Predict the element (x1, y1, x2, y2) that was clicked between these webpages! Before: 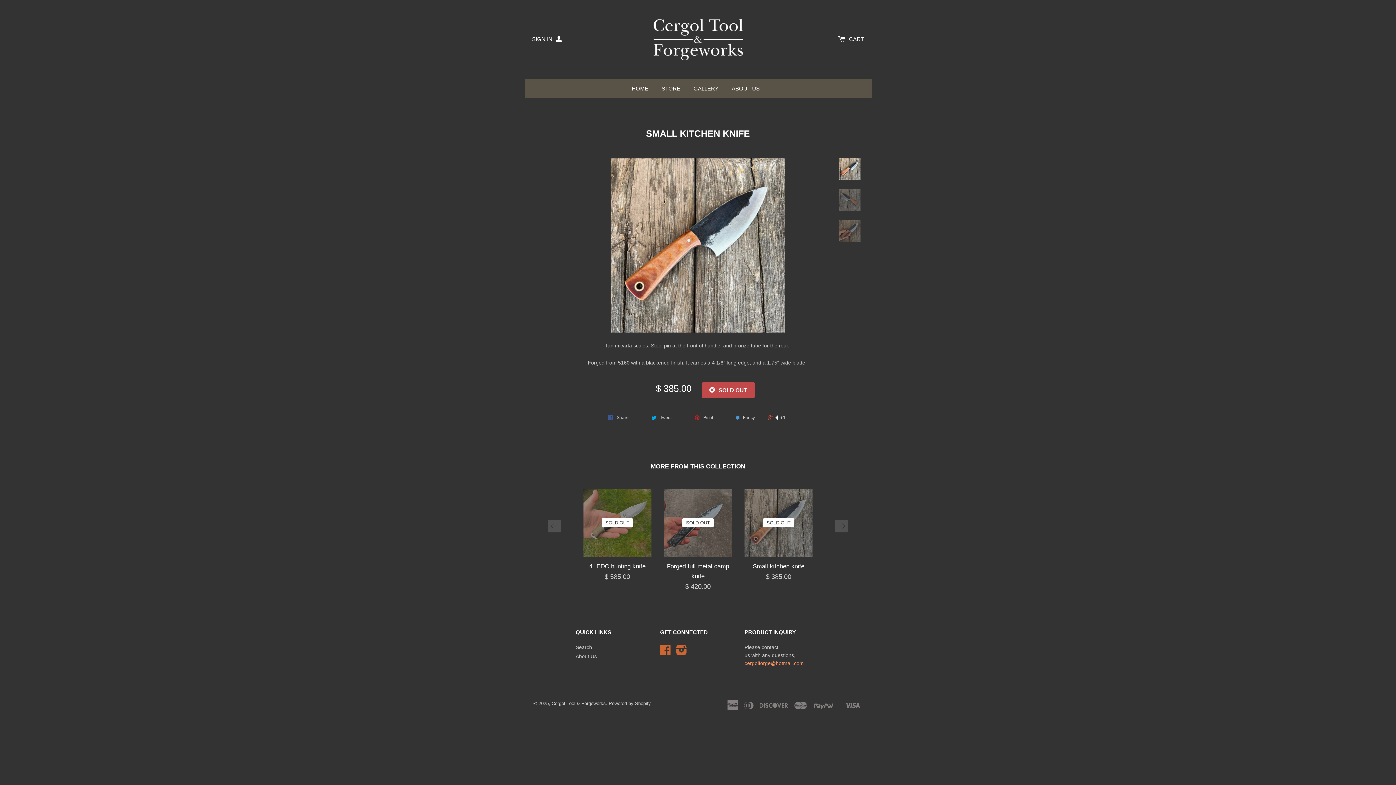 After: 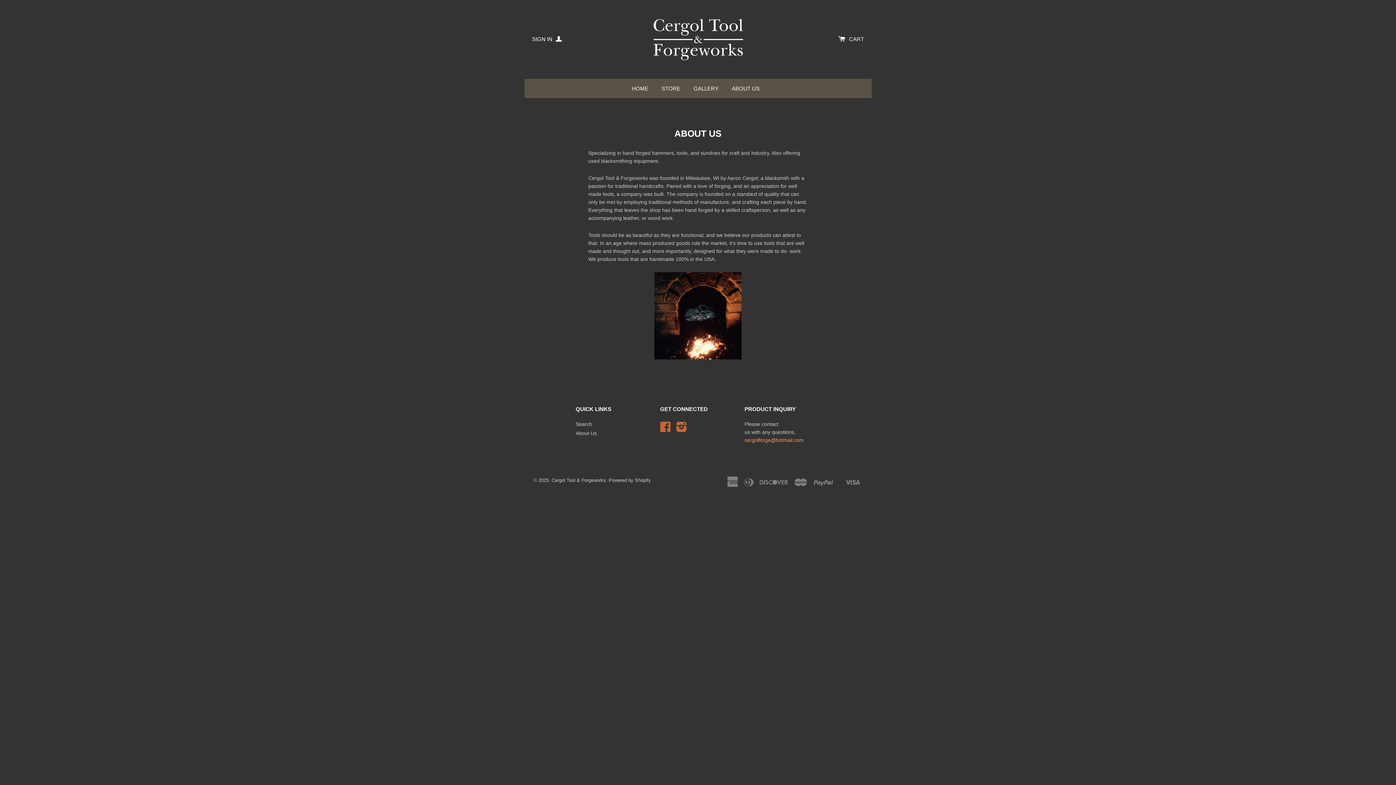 Action: bbox: (575, 653, 596, 659) label: About Us